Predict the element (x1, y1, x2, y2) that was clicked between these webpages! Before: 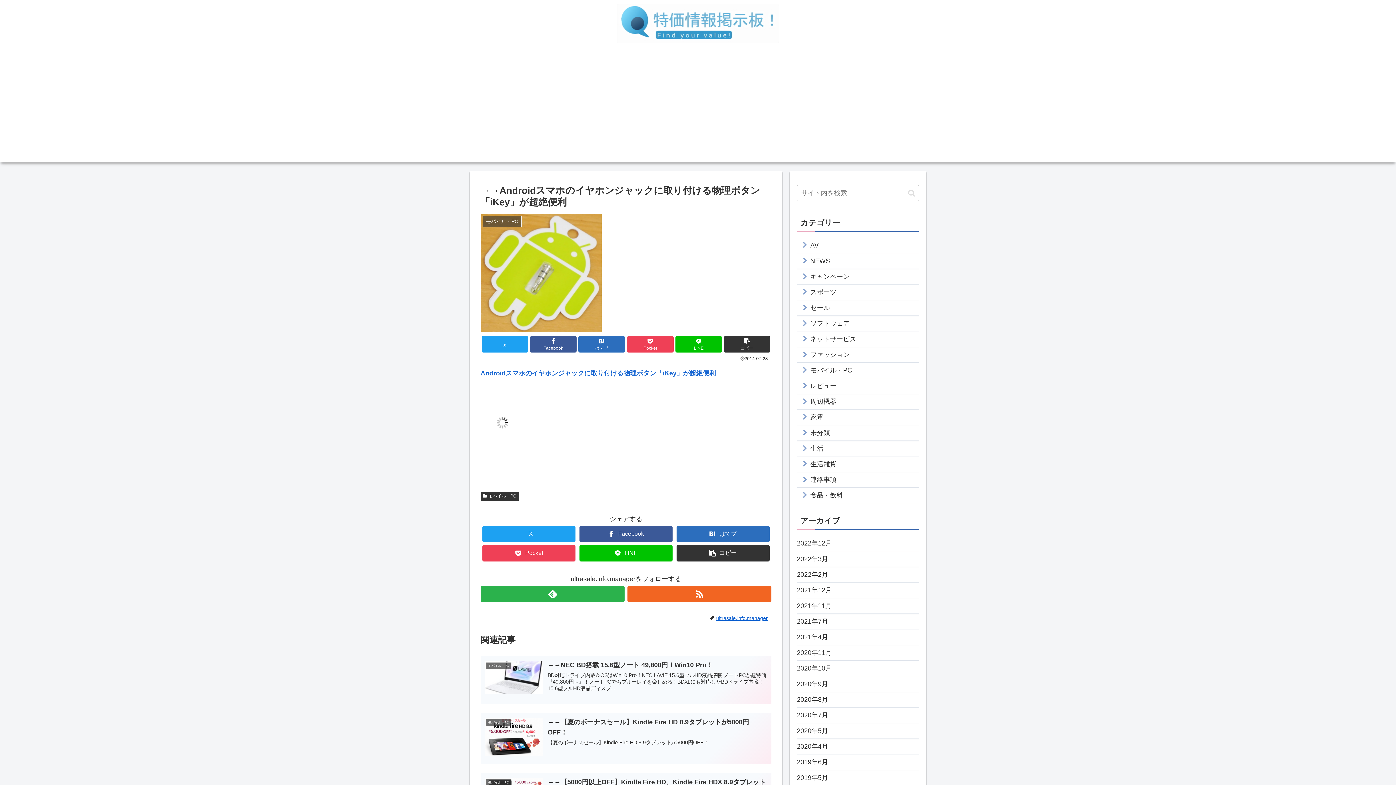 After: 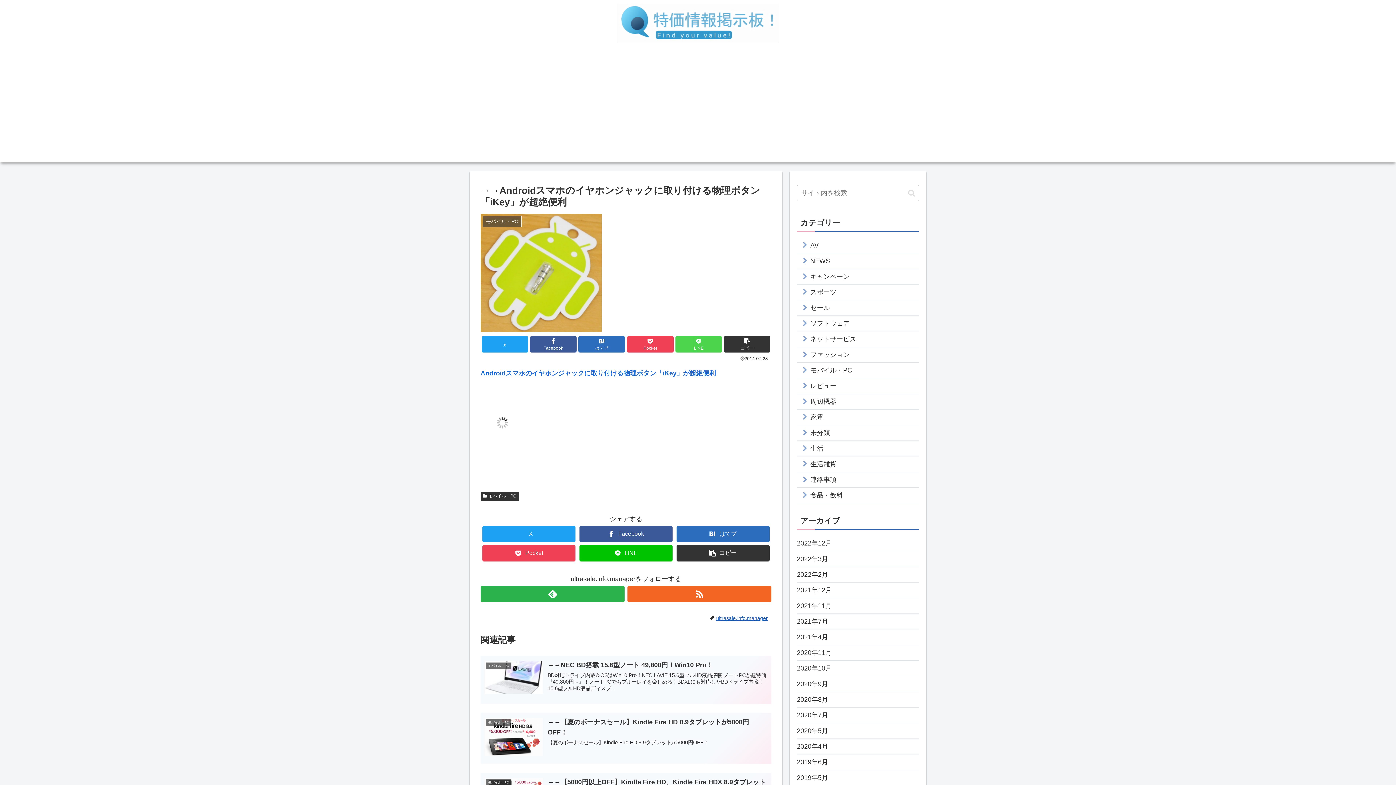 Action: bbox: (675, 336, 722, 352) label: LINEでシェア